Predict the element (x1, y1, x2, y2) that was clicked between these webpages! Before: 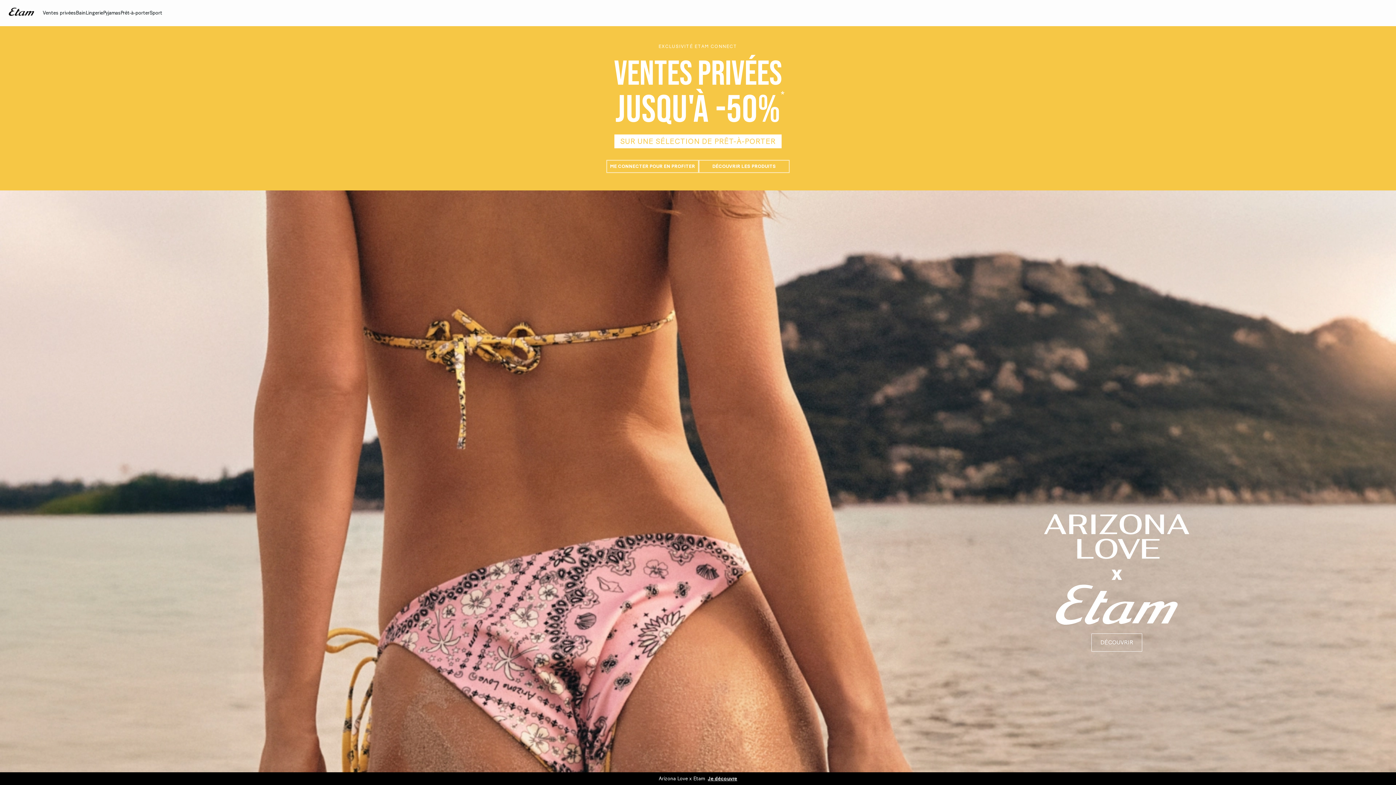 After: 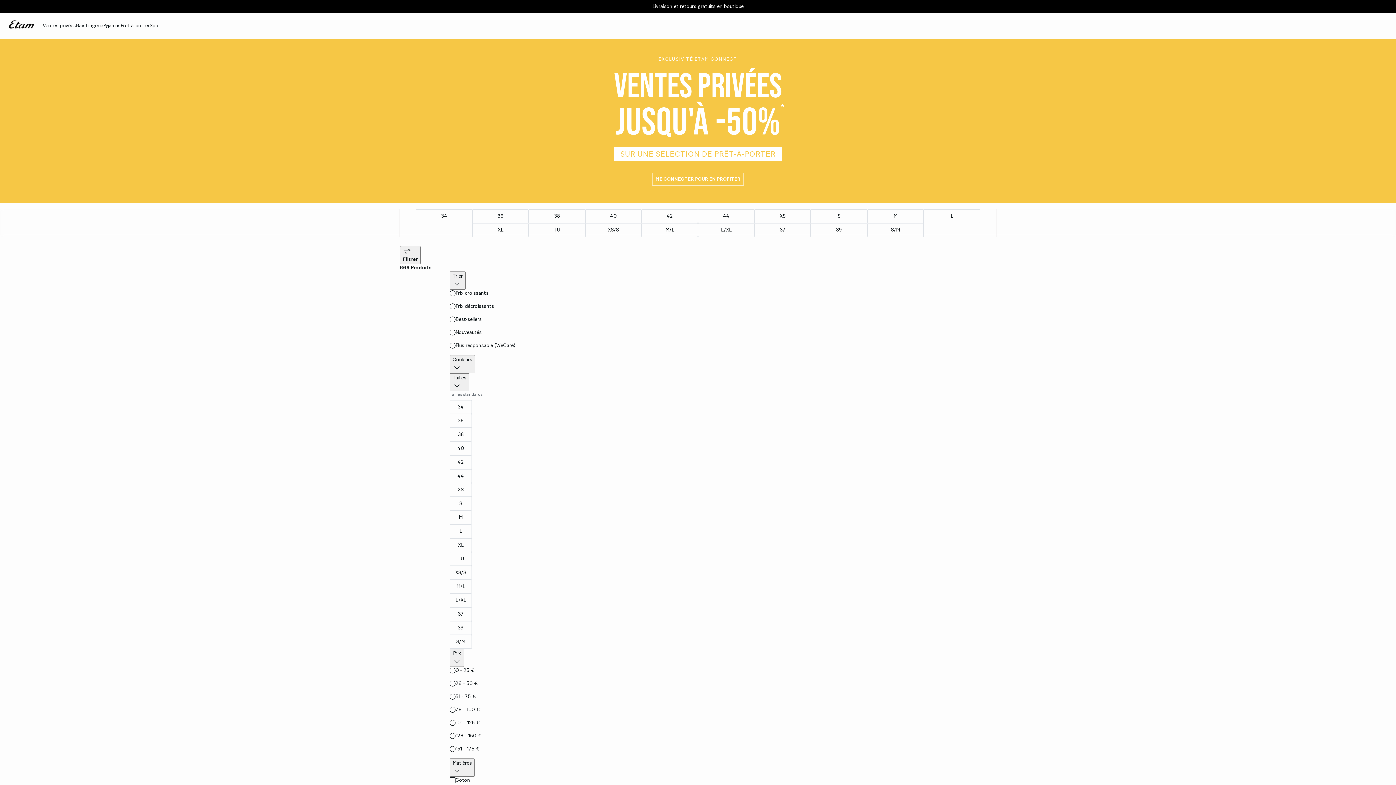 Action: label: DÉCOUVRIR LES PRODUITS bbox: (698, 159, 789, 173)